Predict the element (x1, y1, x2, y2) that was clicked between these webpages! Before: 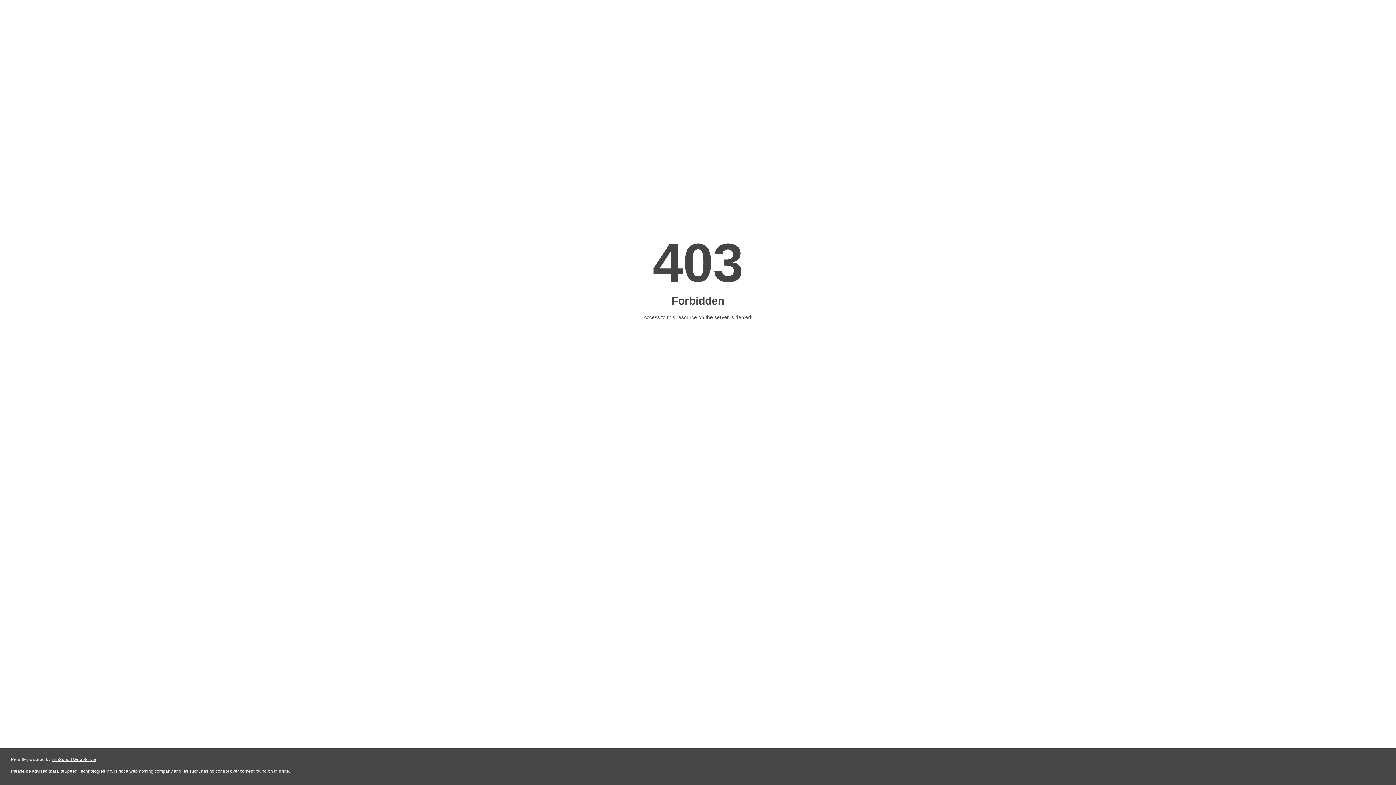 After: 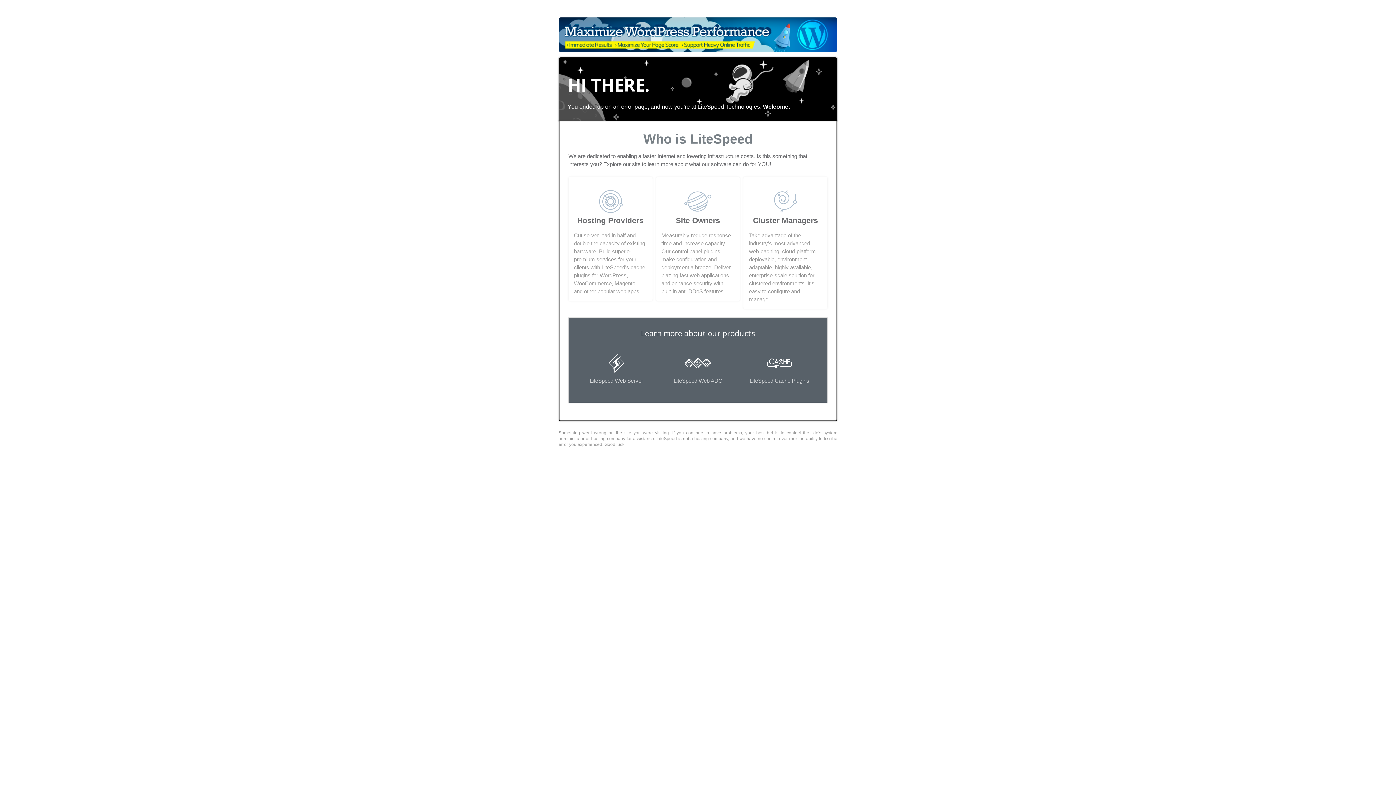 Action: bbox: (51, 757, 96, 762) label: LiteSpeed Web Server